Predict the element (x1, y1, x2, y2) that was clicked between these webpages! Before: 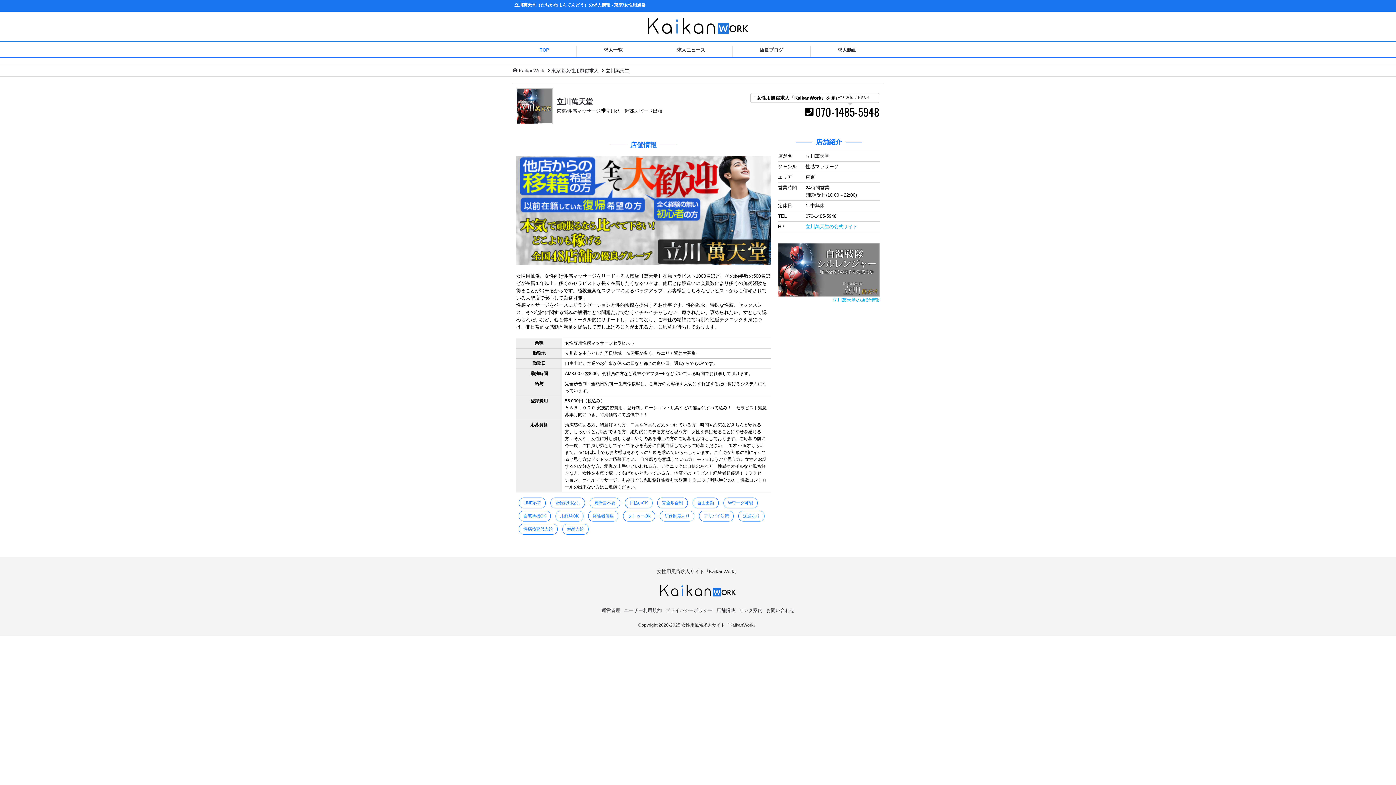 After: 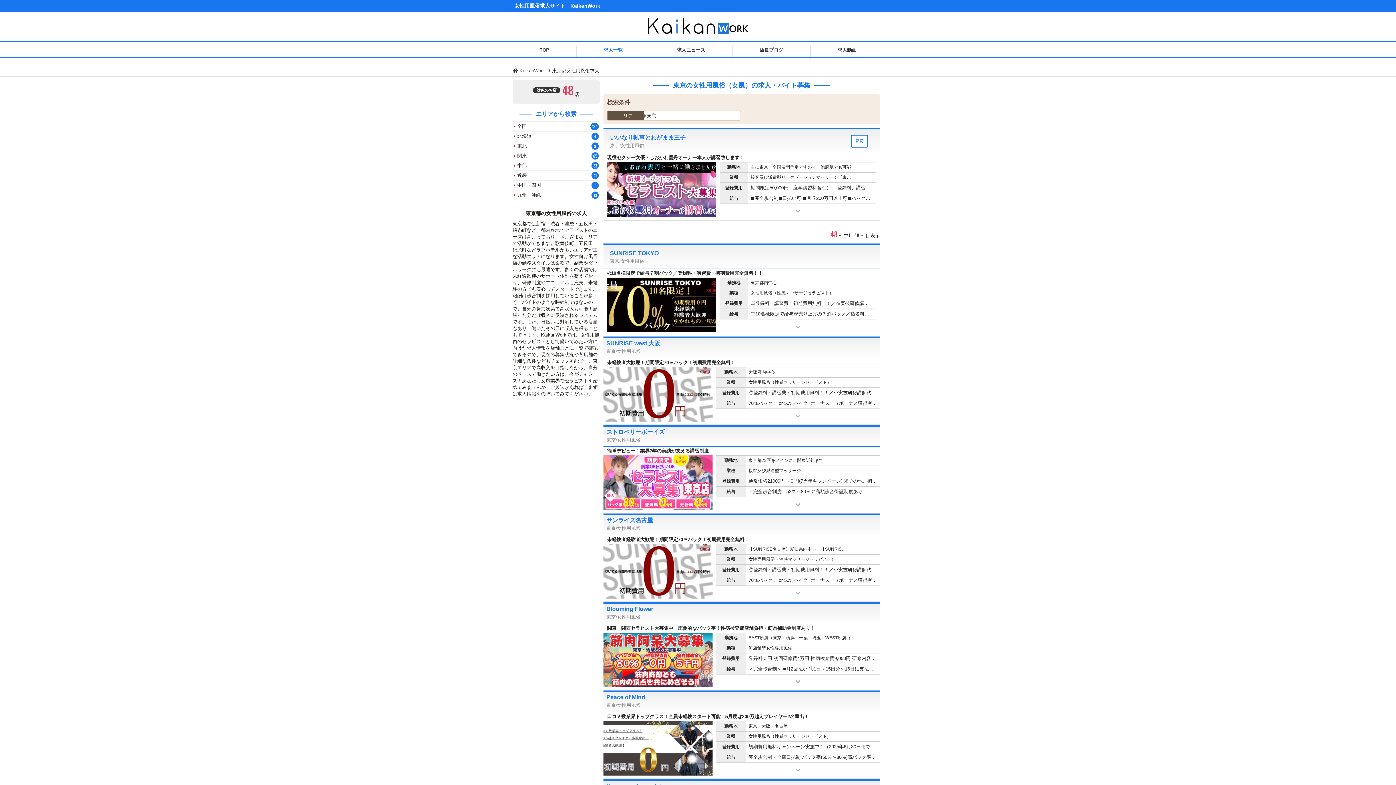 Action: label: 東京都女性用風俗求人 bbox: (551, 68, 598, 73)